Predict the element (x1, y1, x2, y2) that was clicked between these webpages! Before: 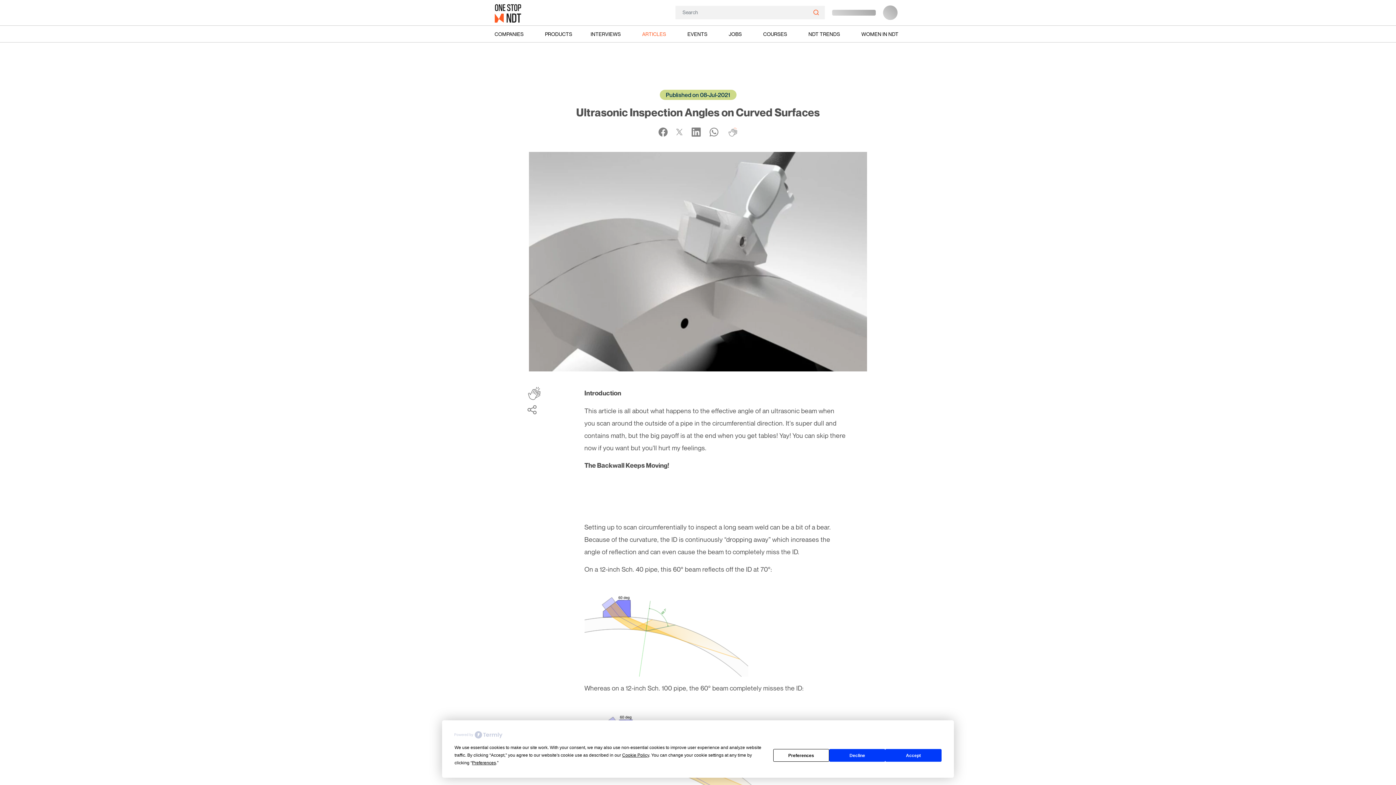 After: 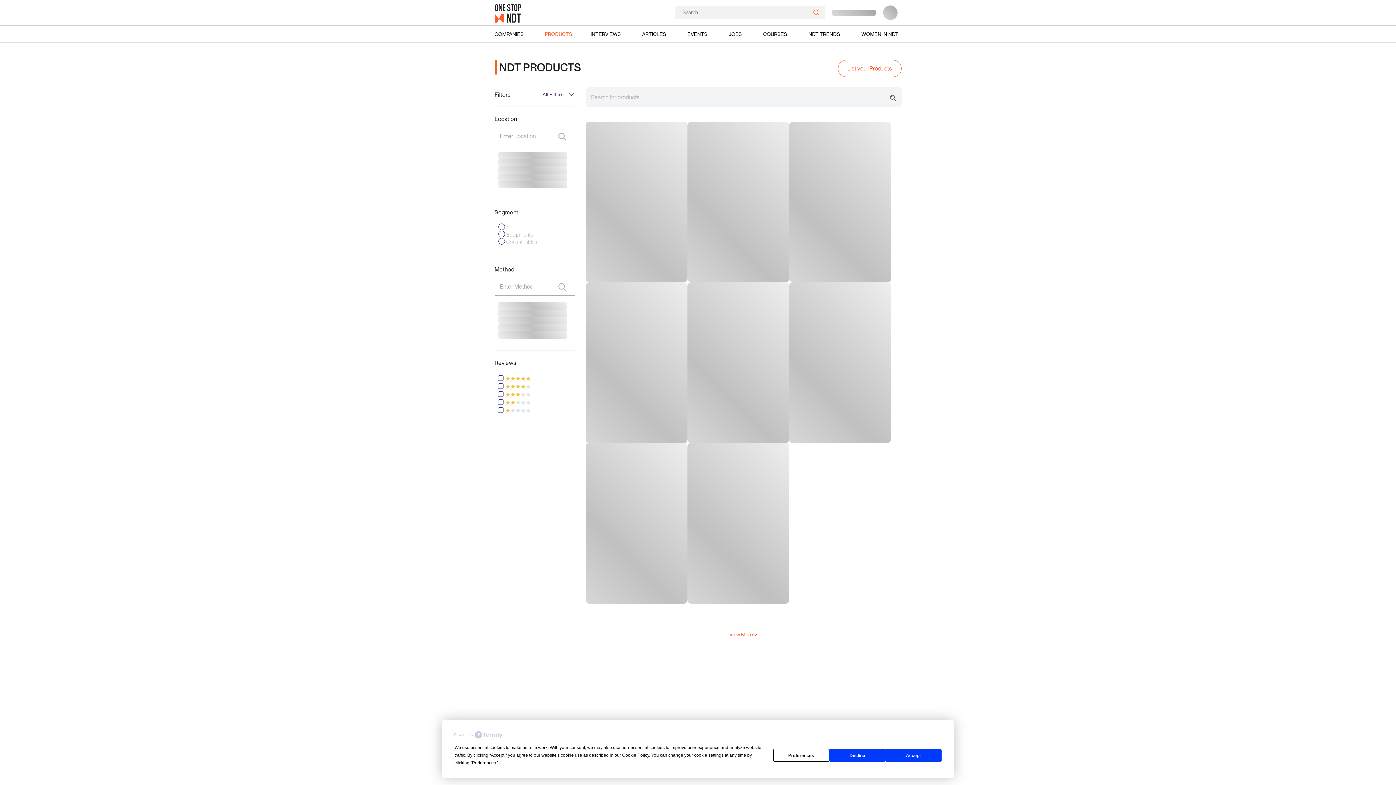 Action: bbox: (542, 28, 575, 39) label: PRODUCTS